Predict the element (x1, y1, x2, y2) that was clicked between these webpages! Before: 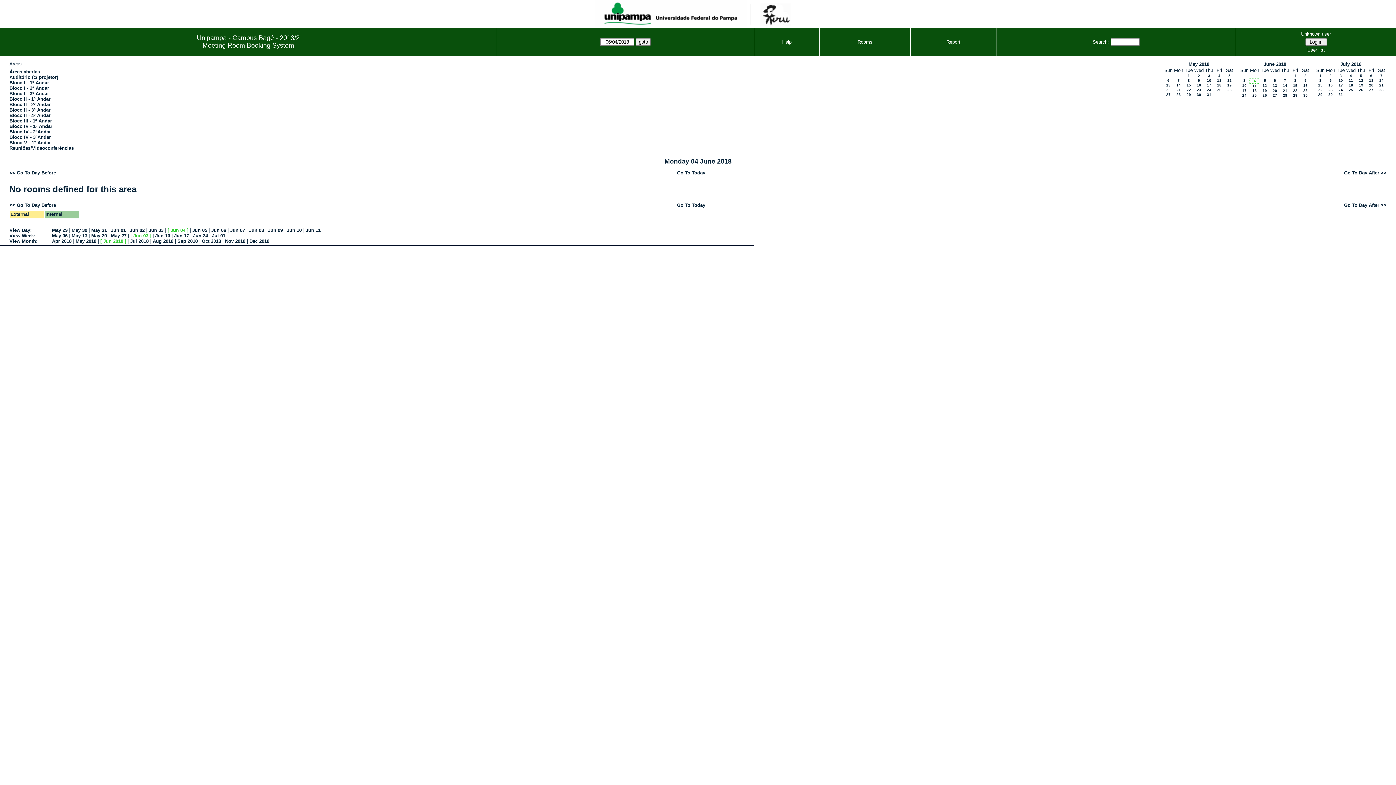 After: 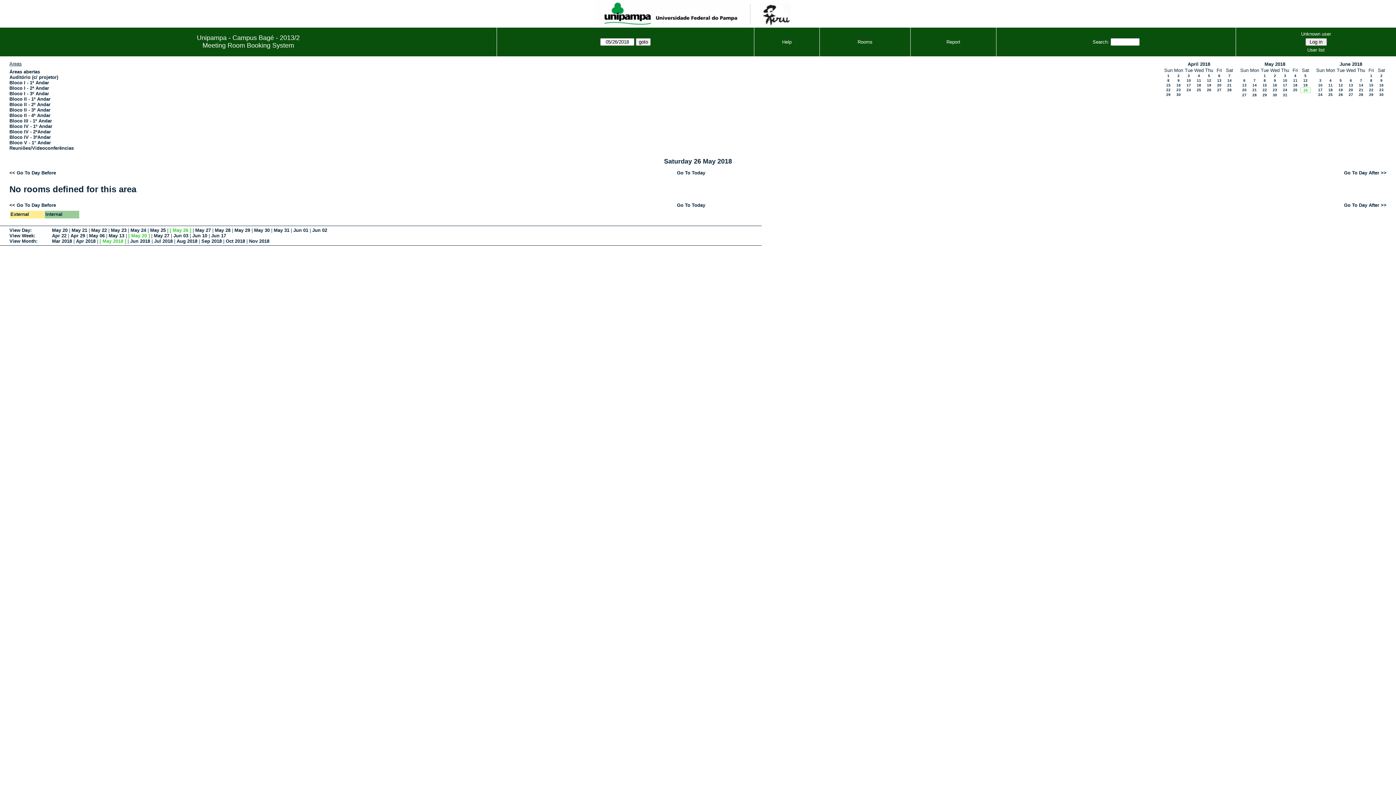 Action: bbox: (1227, 88, 1232, 92) label: 26